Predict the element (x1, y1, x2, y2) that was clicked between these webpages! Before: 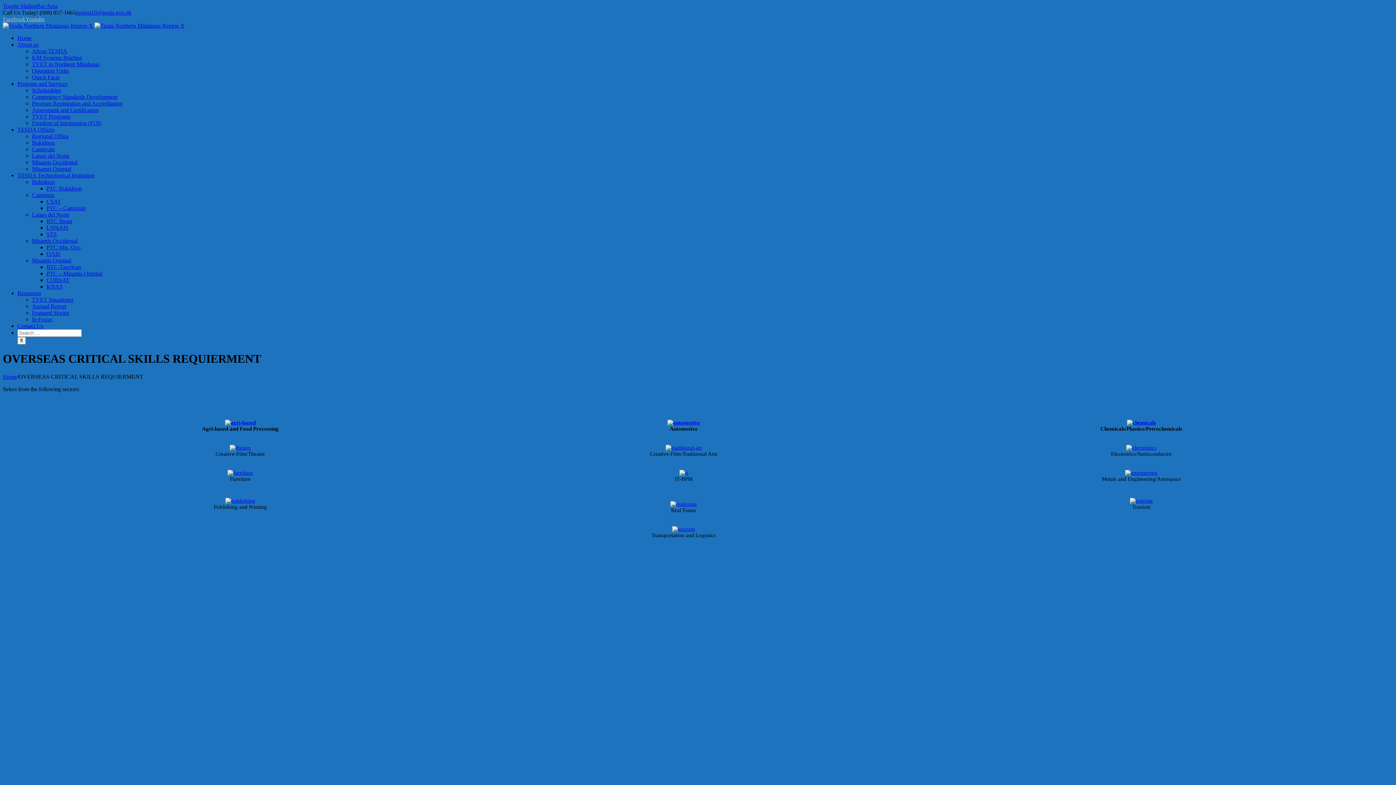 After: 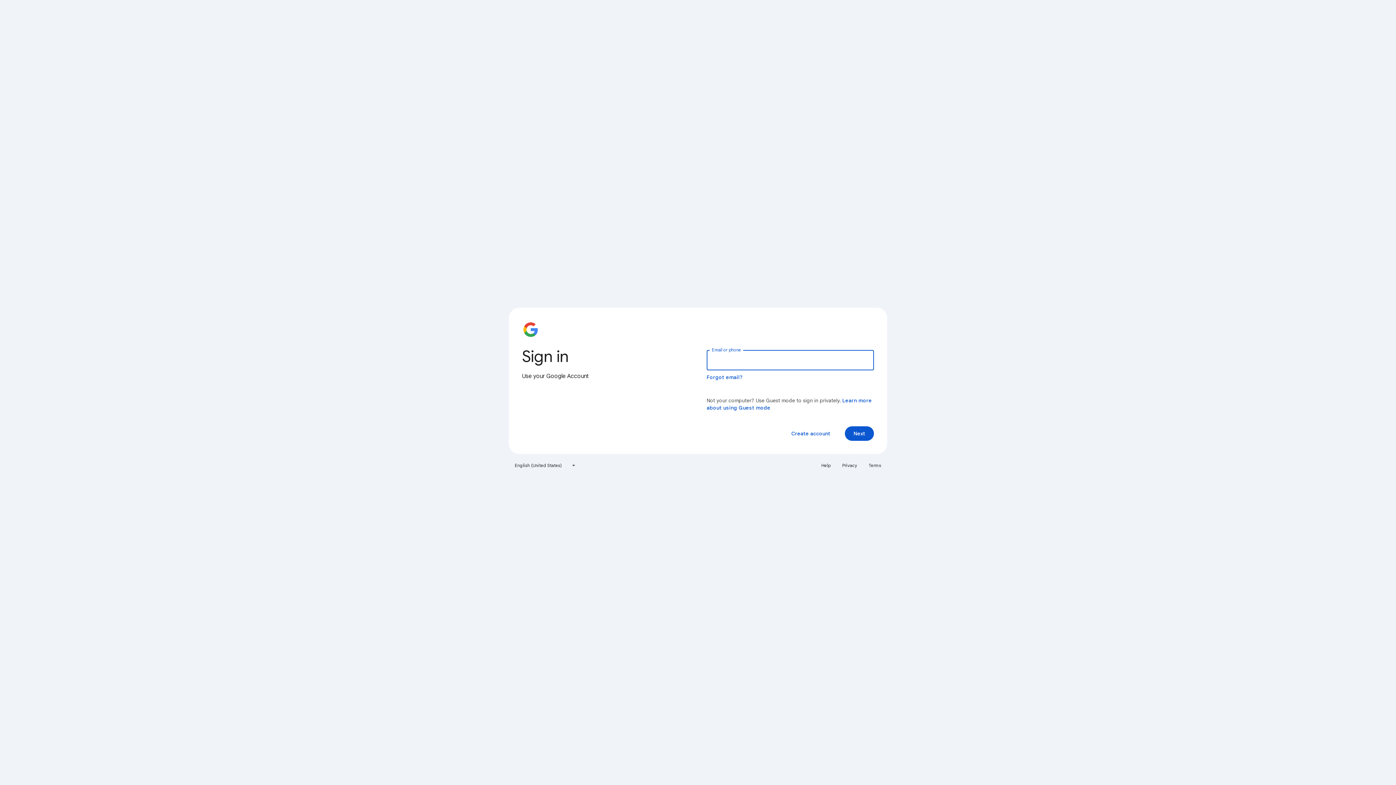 Action: bbox: (46, 283, 62, 289) label: KNAS